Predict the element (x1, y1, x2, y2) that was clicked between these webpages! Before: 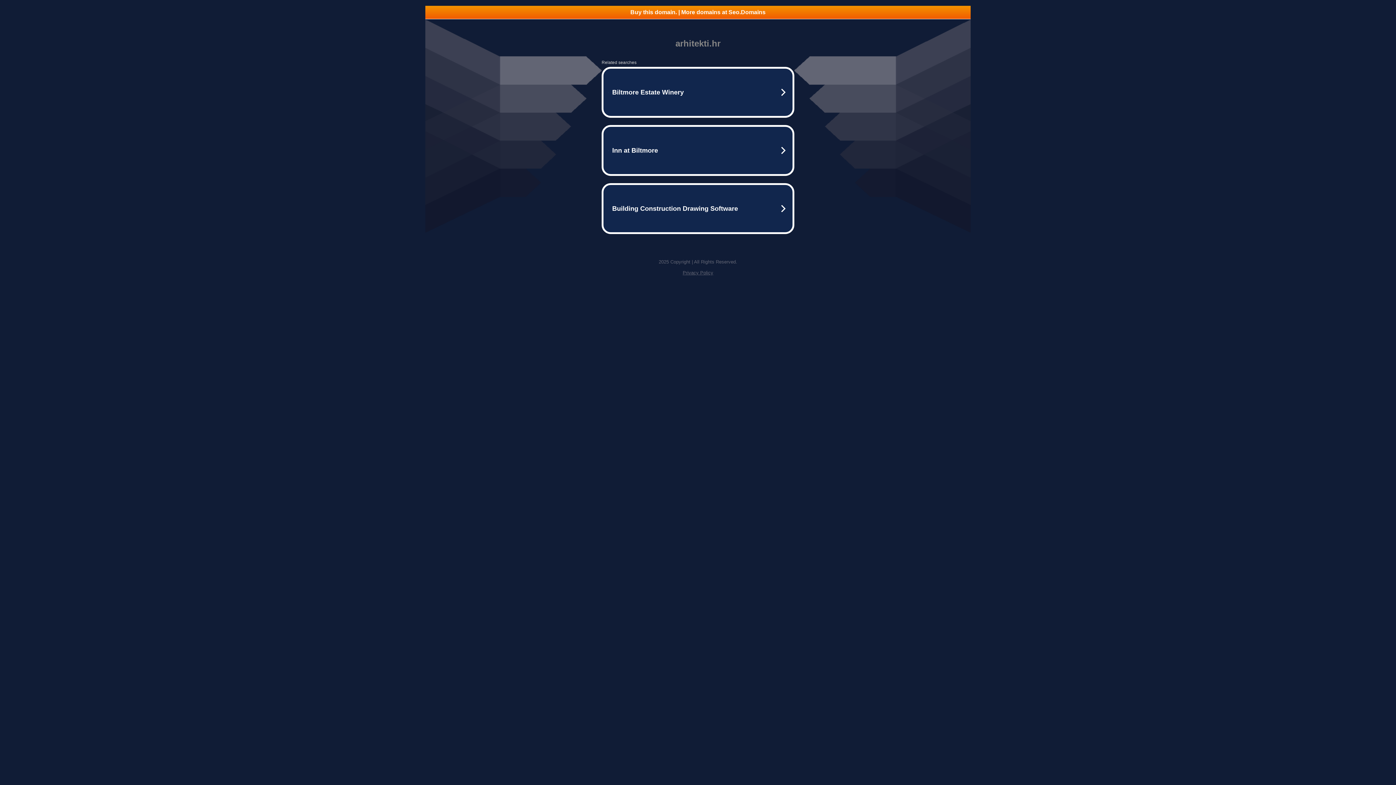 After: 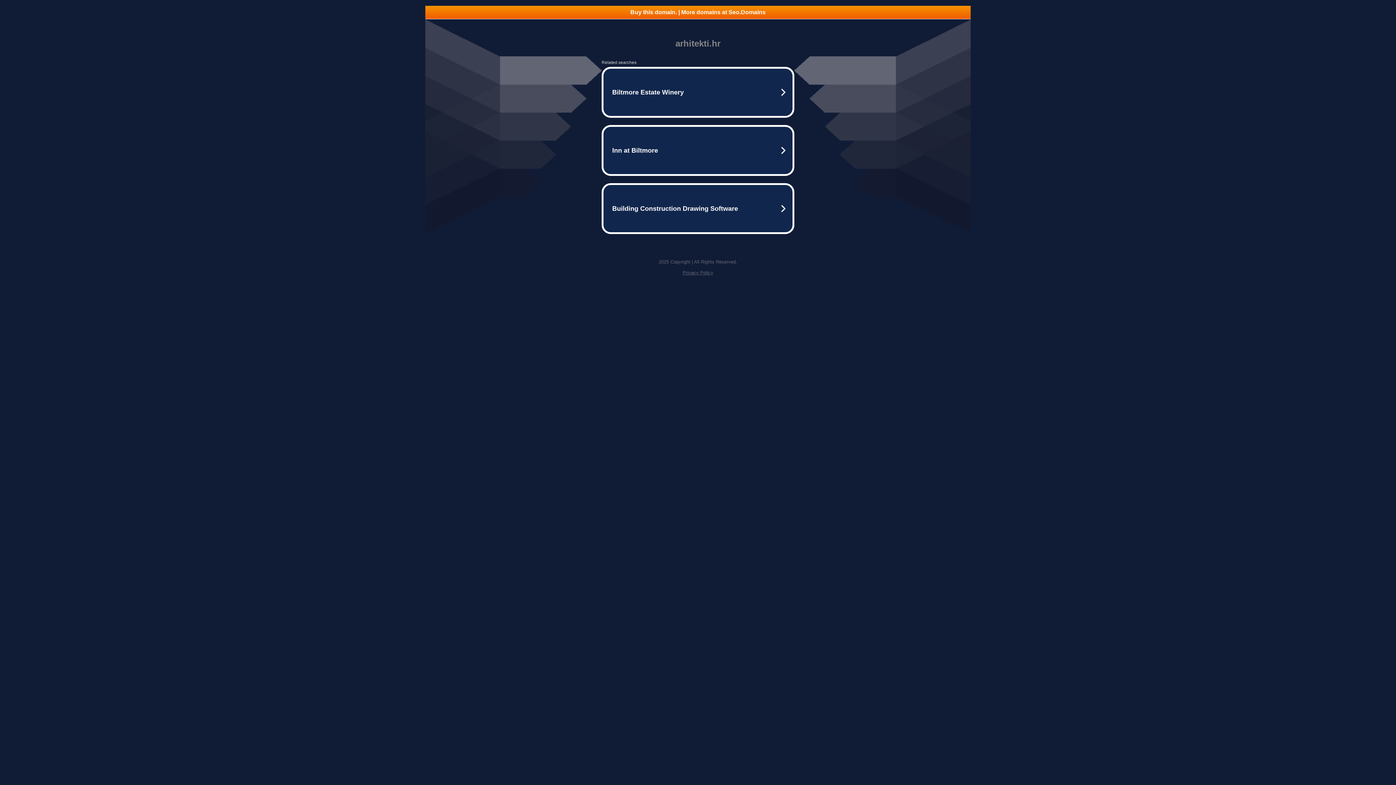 Action: bbox: (425, 5, 970, 18) label: Buy this domain. | More domains at Seo.Domains